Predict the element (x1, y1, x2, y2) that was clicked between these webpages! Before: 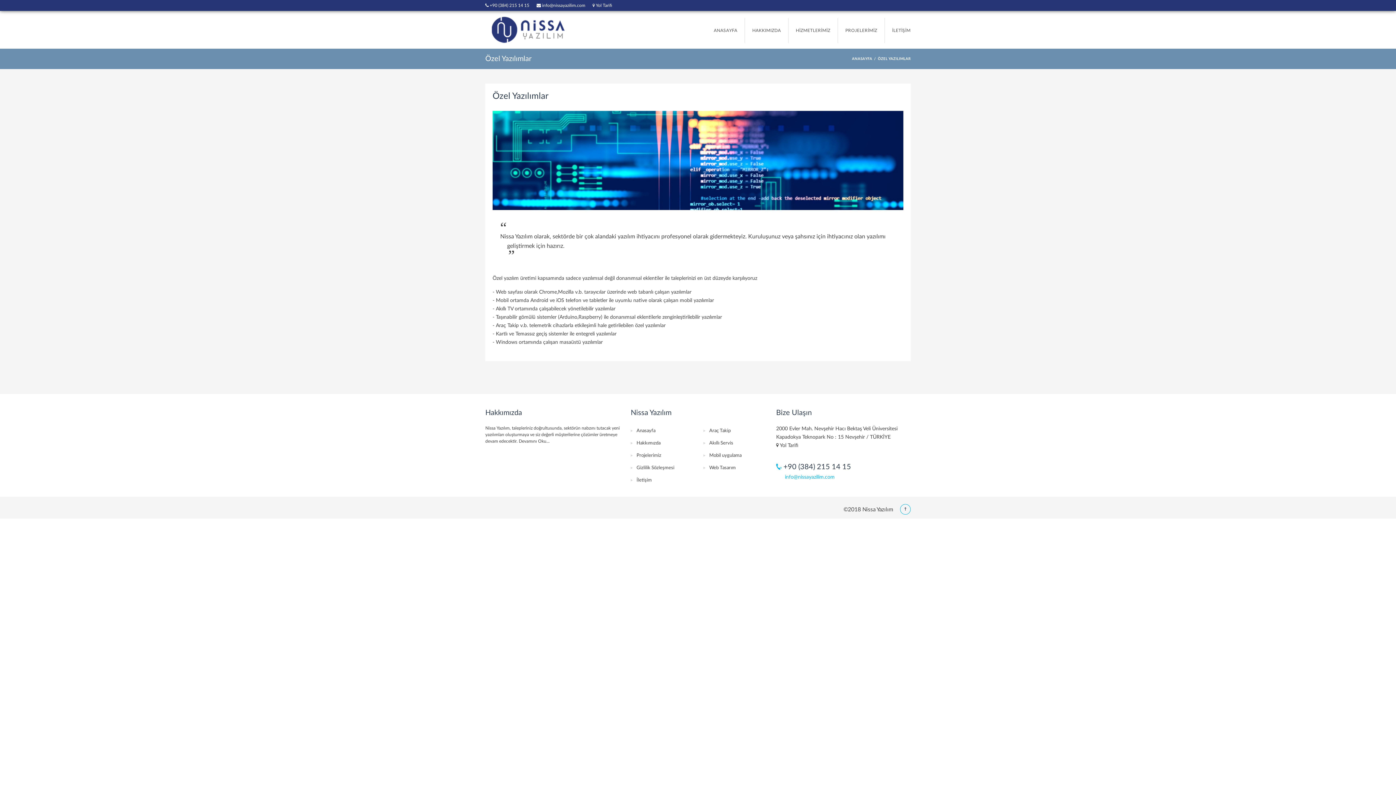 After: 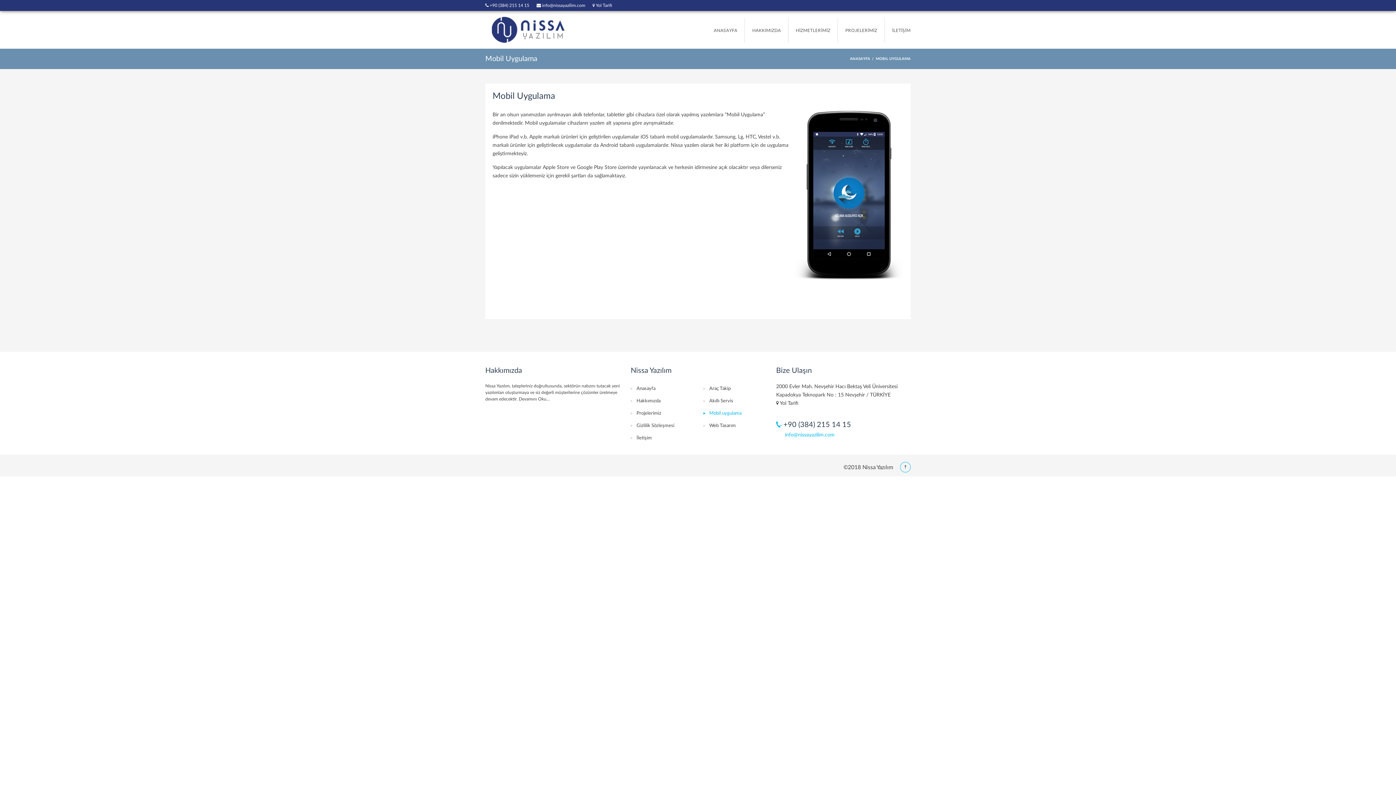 Action: bbox: (709, 453, 741, 458) label: Mobil uygulama